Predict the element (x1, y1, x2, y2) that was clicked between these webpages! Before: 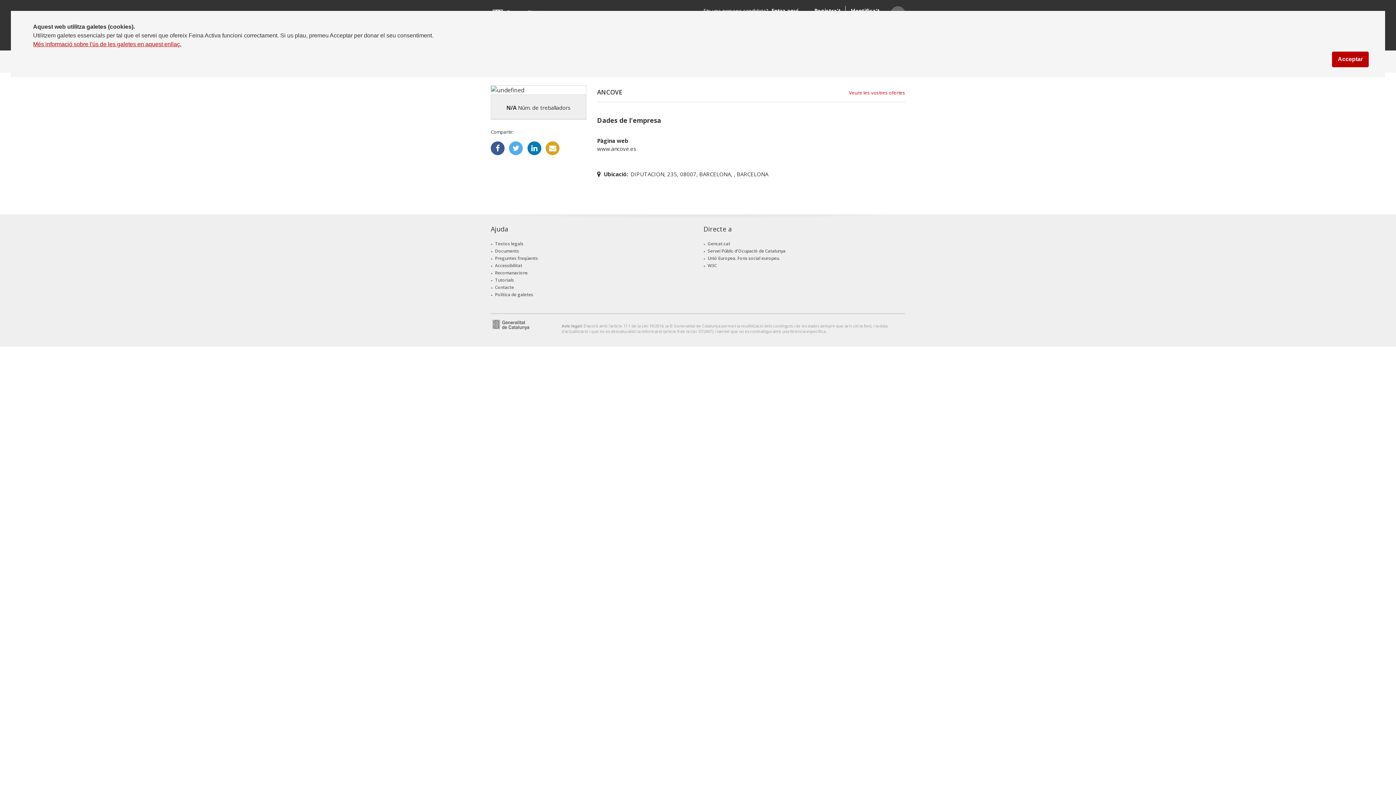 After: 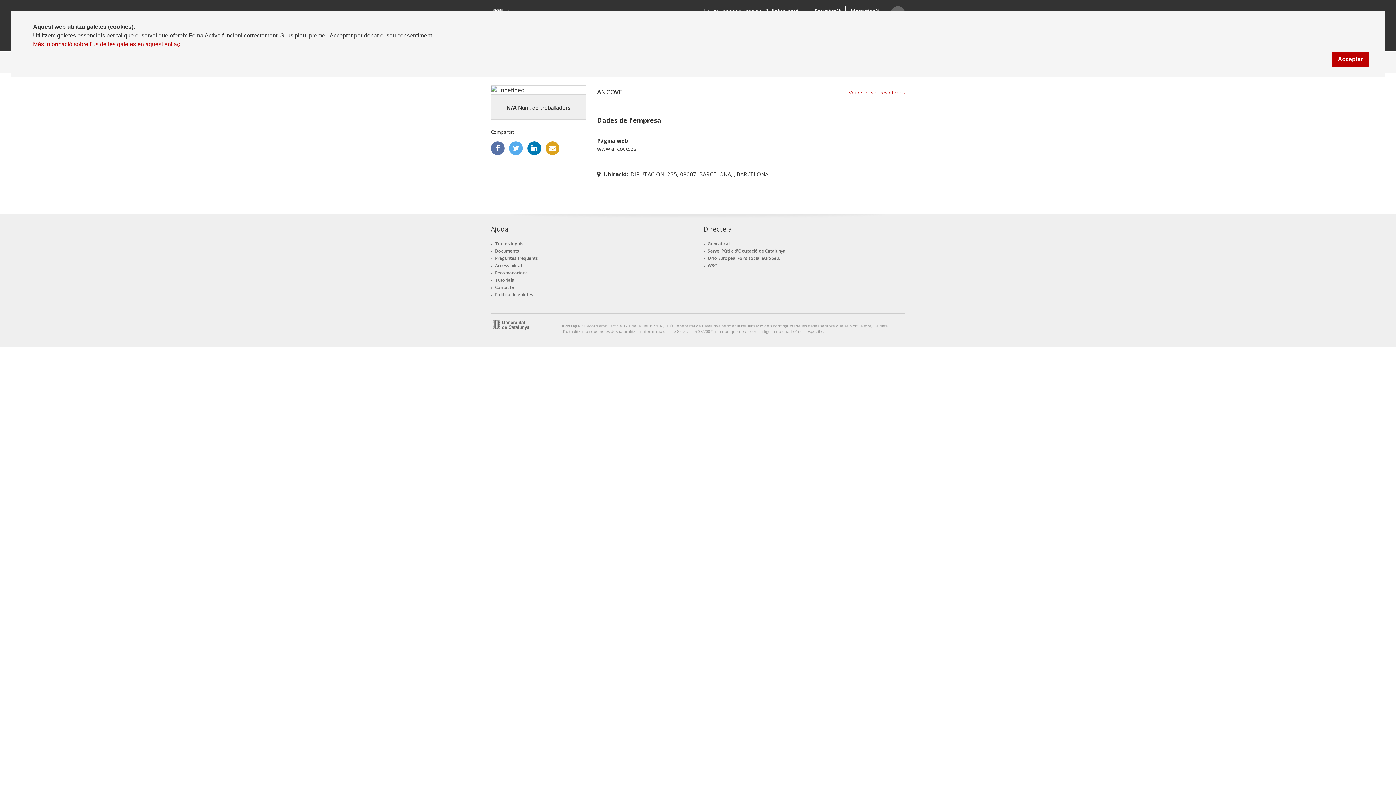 Action: bbox: (490, 141, 504, 155)